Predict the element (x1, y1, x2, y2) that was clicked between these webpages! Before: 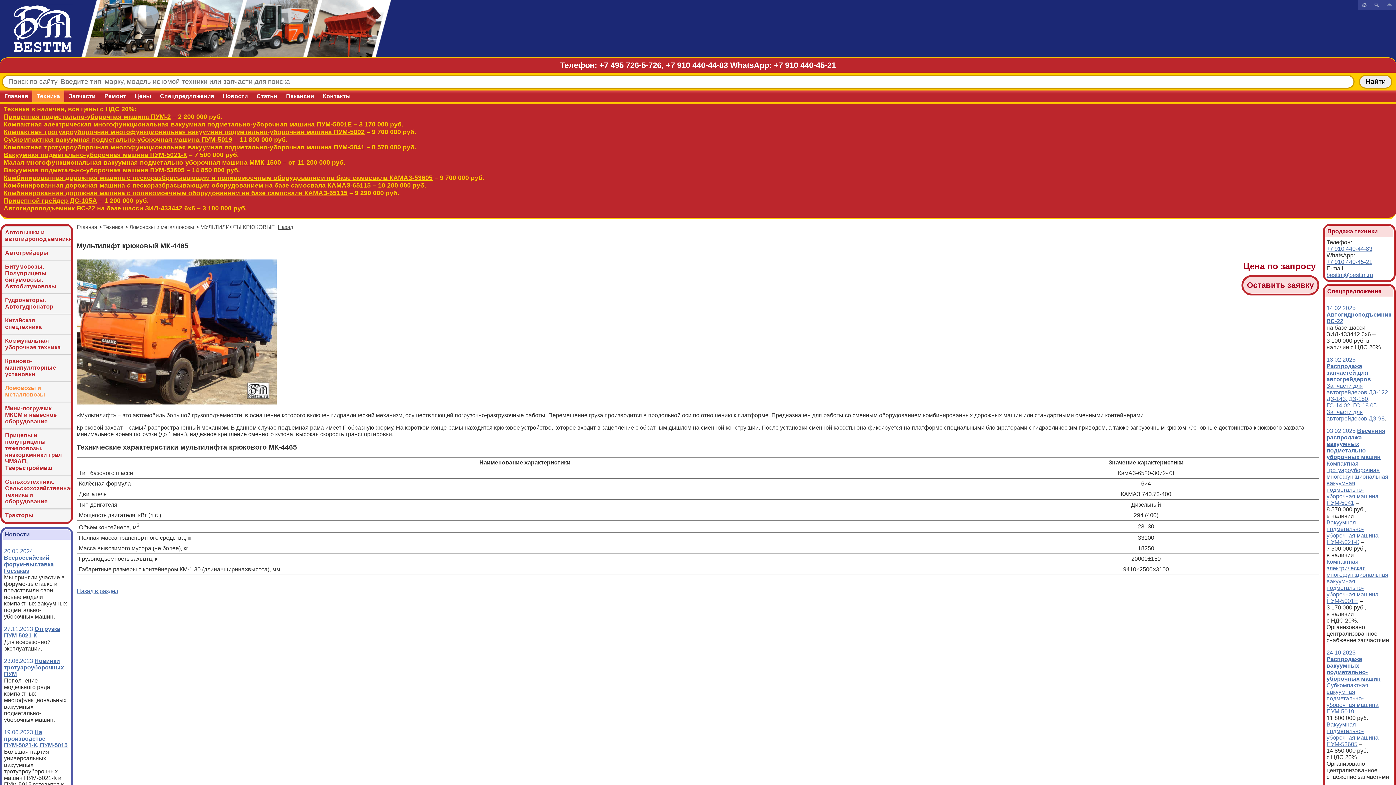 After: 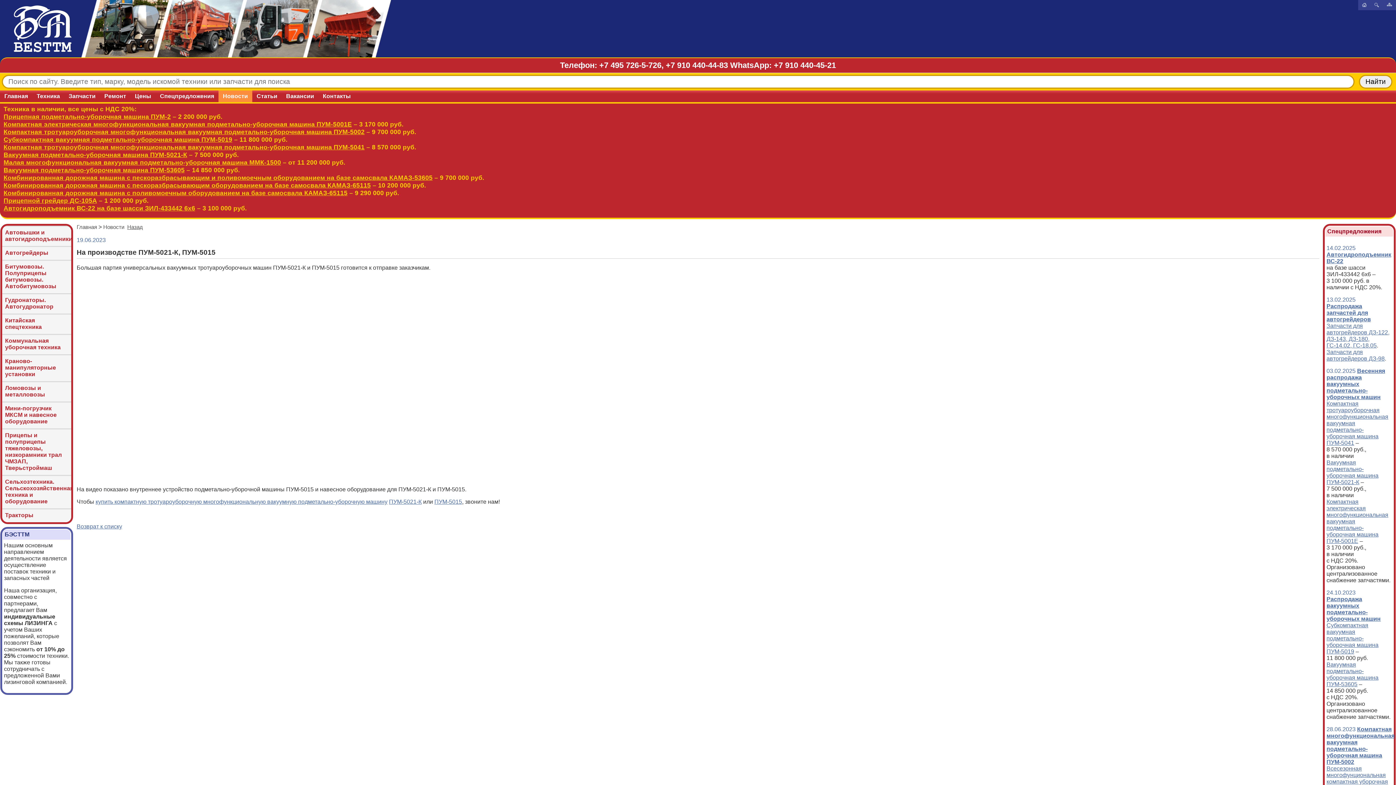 Action: bbox: (4, 729, 67, 748) label: На производстве ПУМ-5021-К, ПУМ-5015